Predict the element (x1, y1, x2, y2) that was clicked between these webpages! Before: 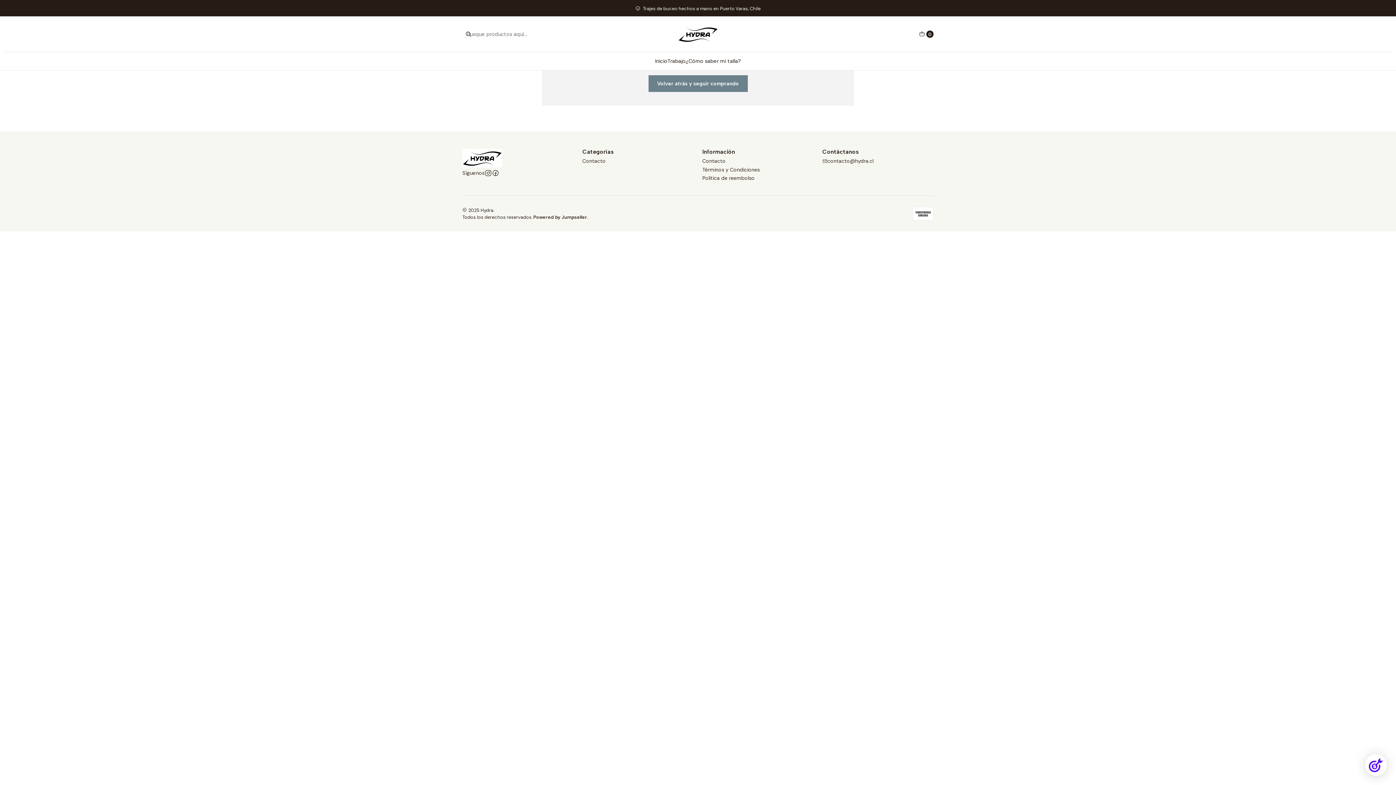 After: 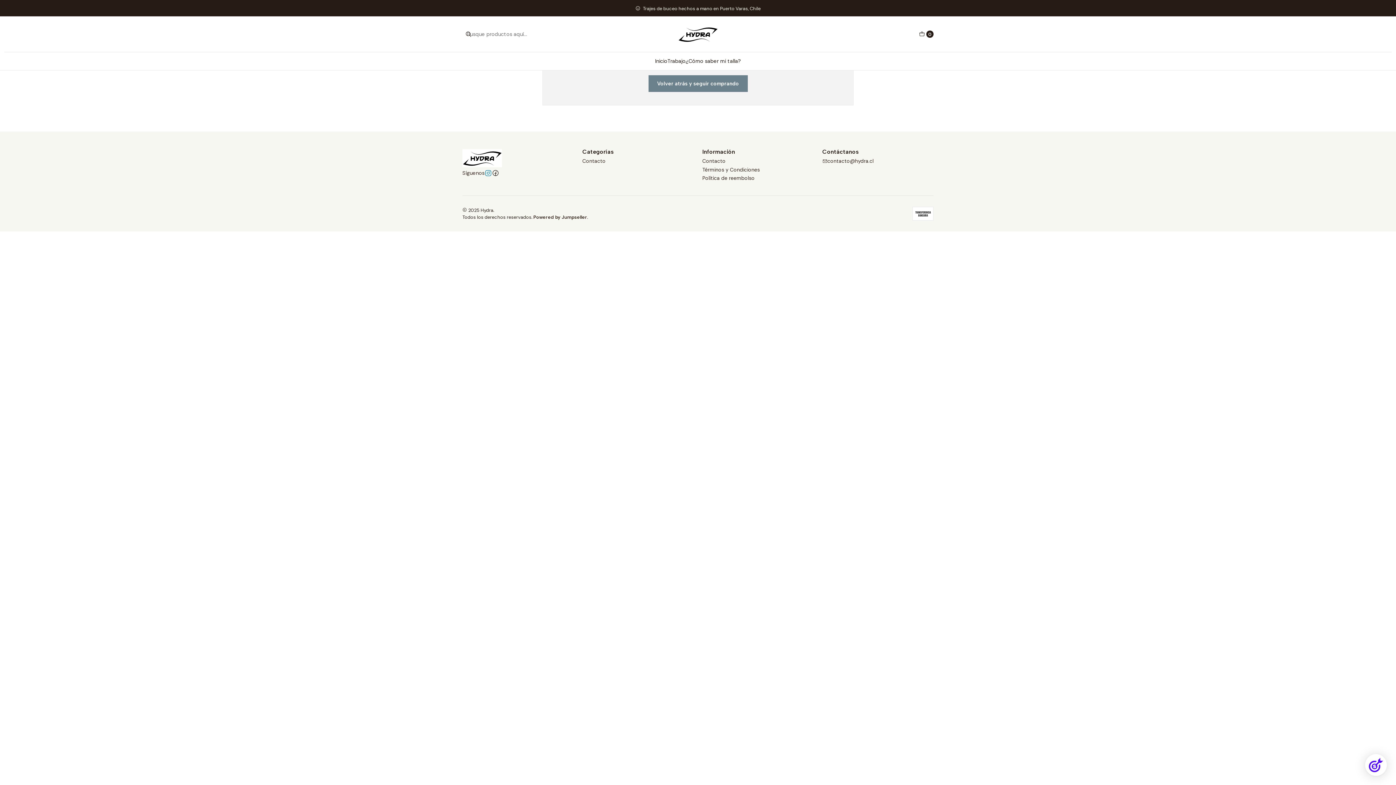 Action: bbox: (484, 169, 492, 176)